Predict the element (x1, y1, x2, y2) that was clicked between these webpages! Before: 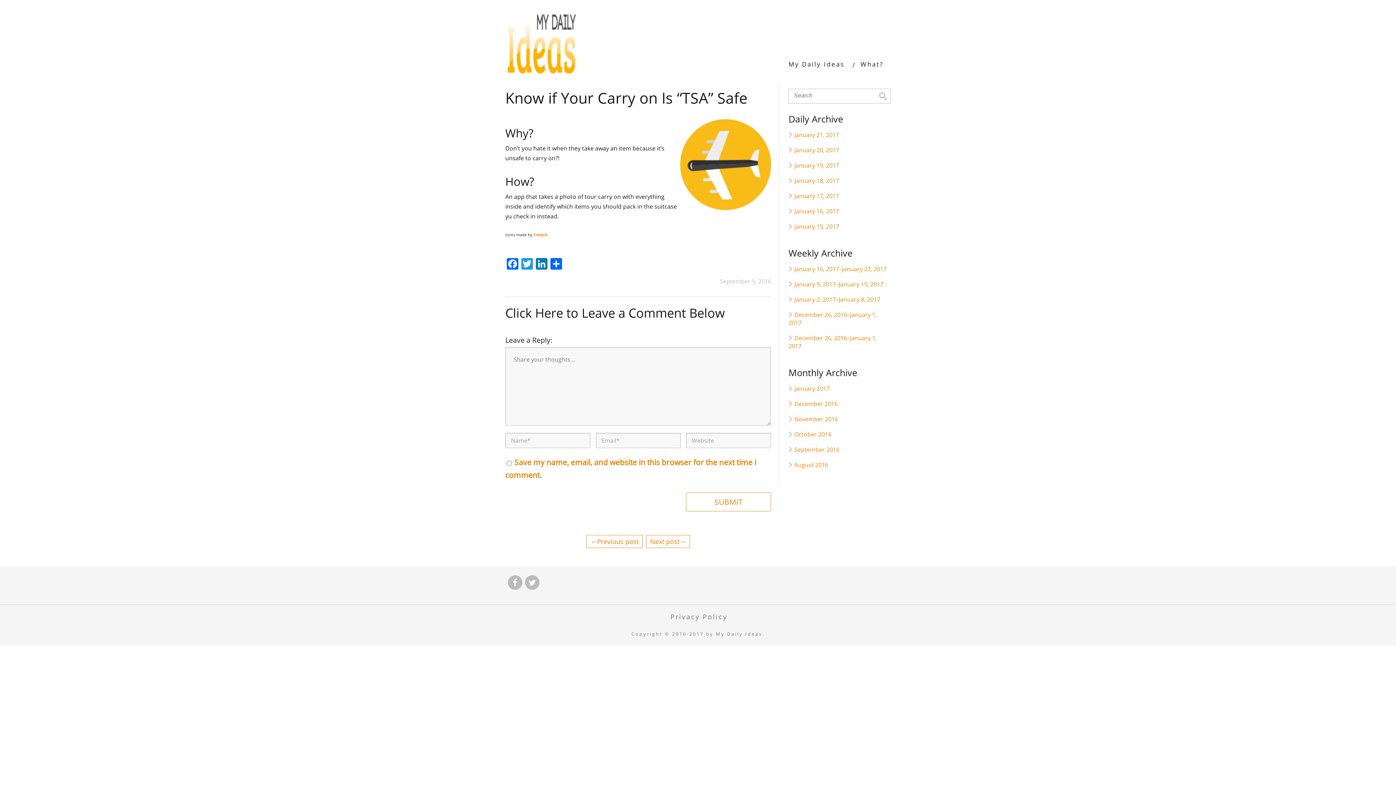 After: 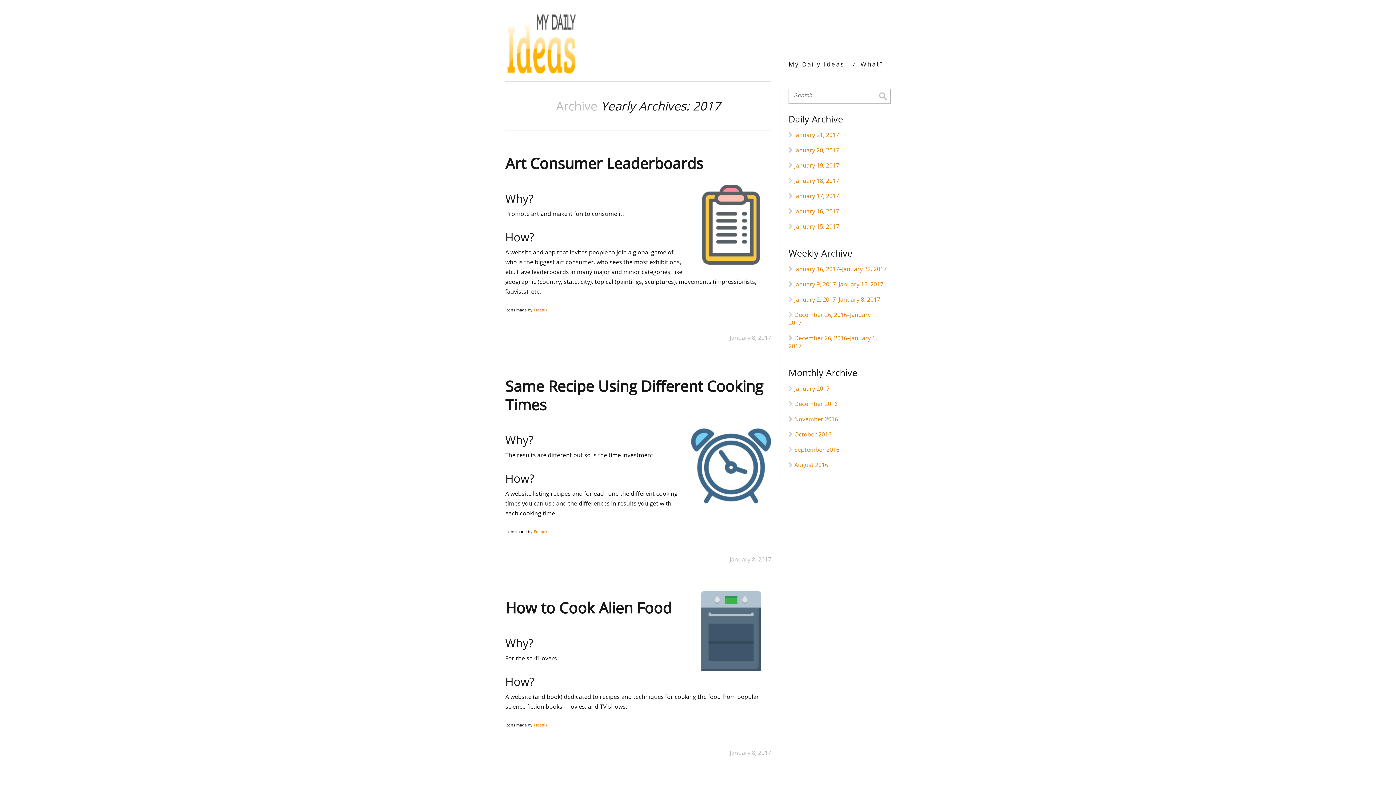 Action: label: January 2, 2017–January 8, 2017 bbox: (794, 295, 880, 303)